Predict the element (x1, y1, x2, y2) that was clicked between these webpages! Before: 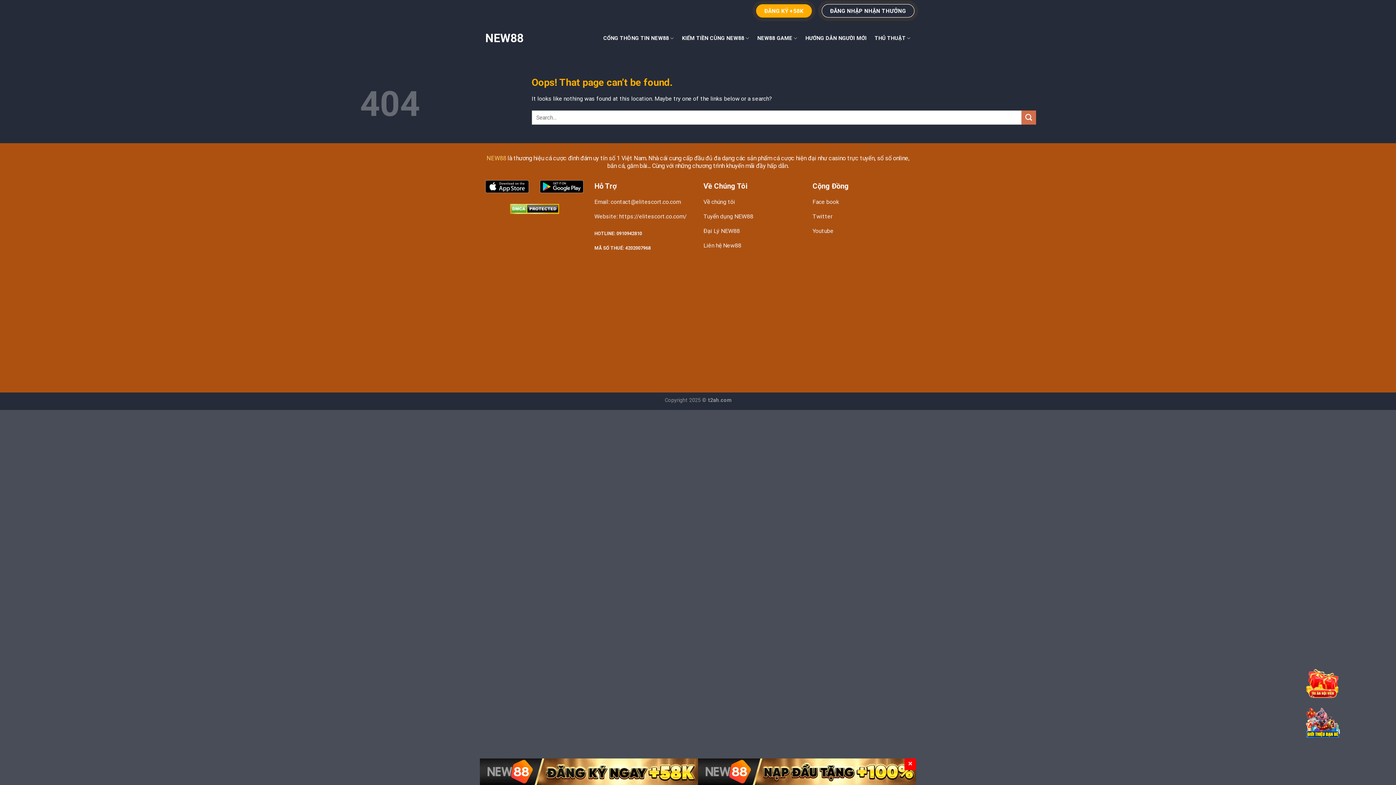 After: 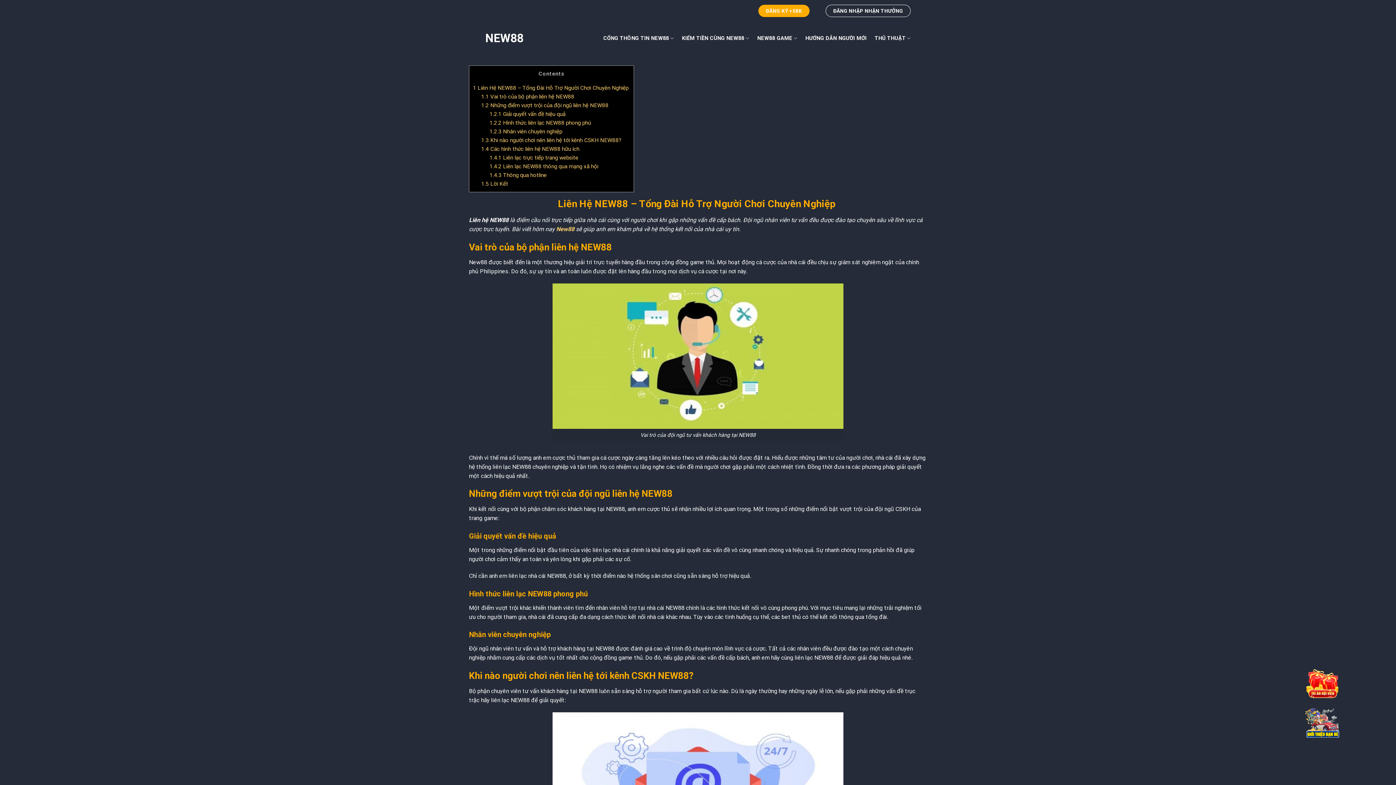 Action: bbox: (703, 239, 801, 253) label: Liên hệ New88